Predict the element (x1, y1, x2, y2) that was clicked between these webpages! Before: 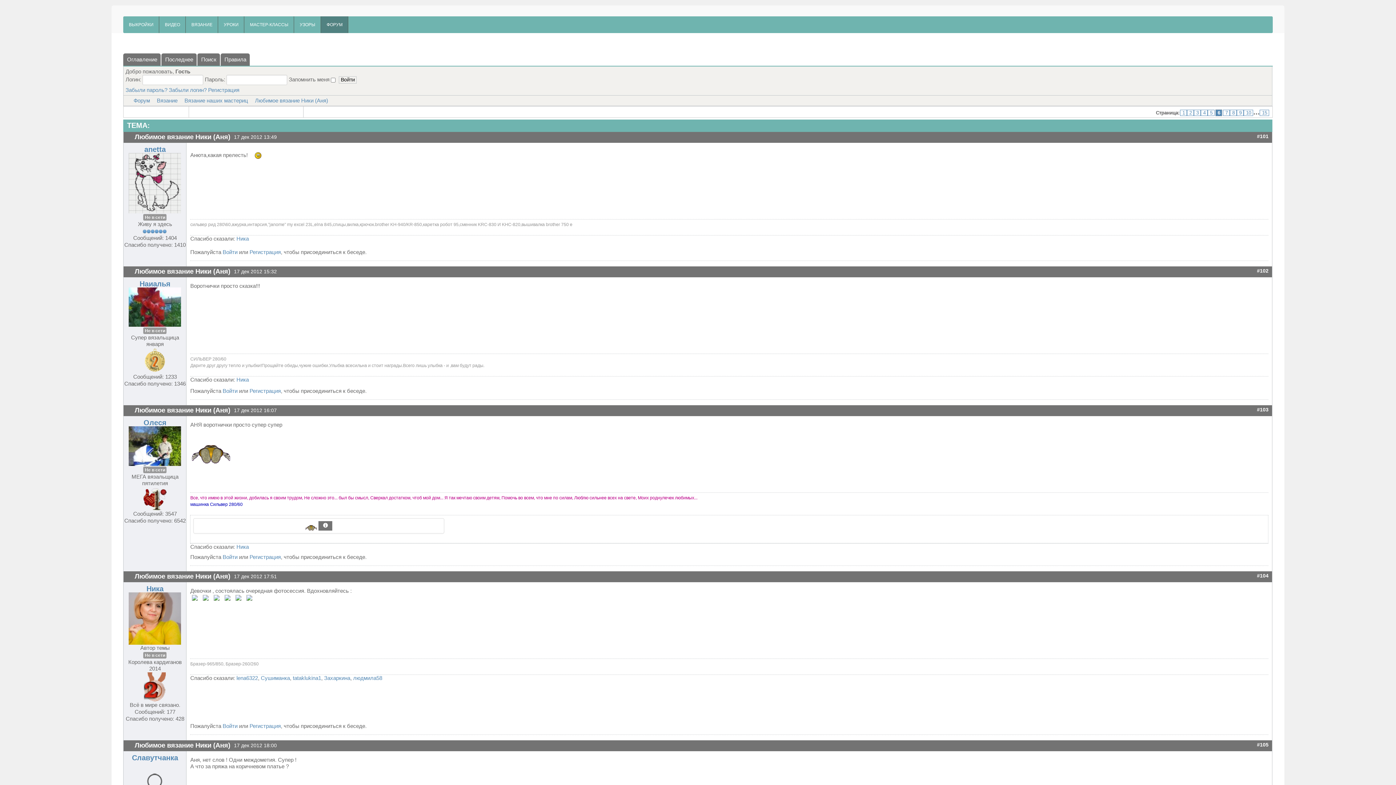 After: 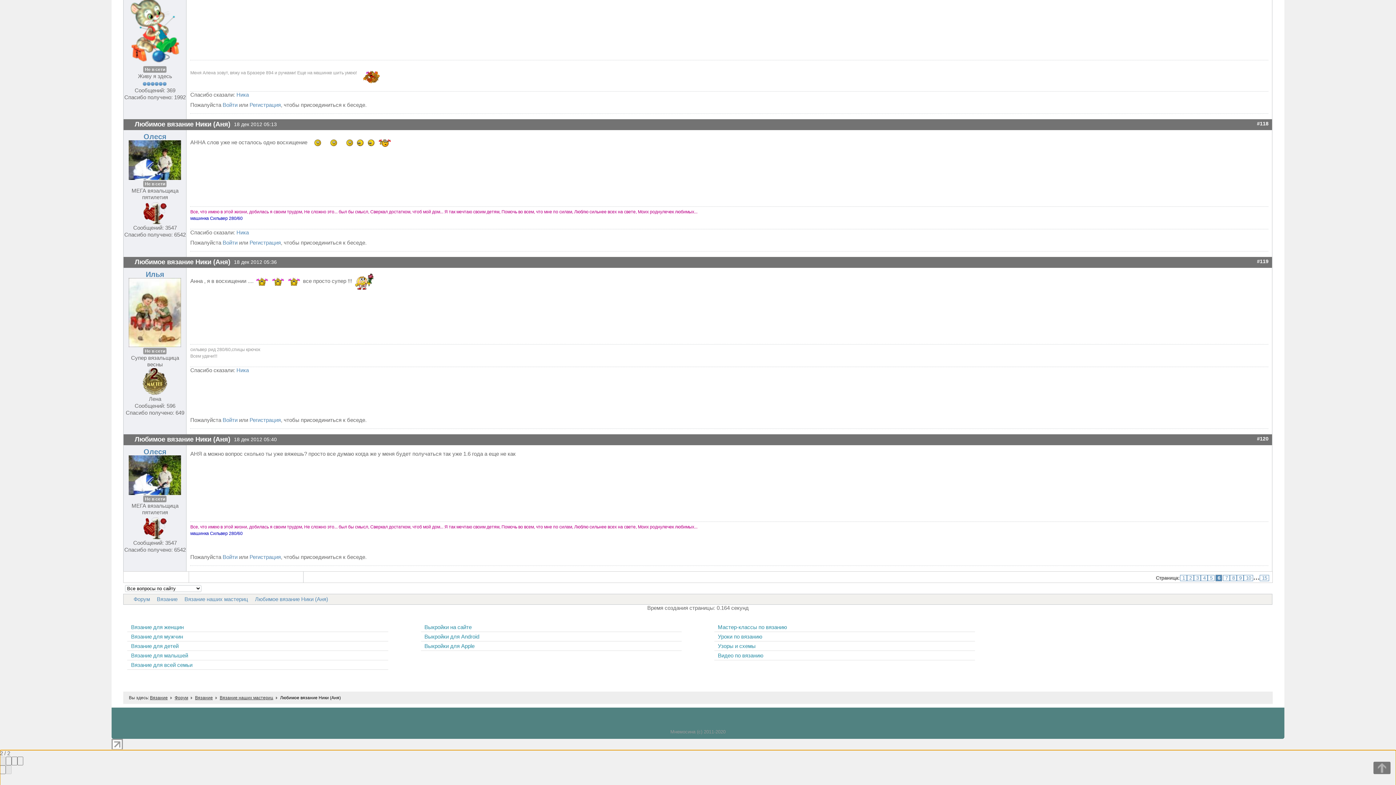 Action: bbox: (305, 522, 318, 528) label:  